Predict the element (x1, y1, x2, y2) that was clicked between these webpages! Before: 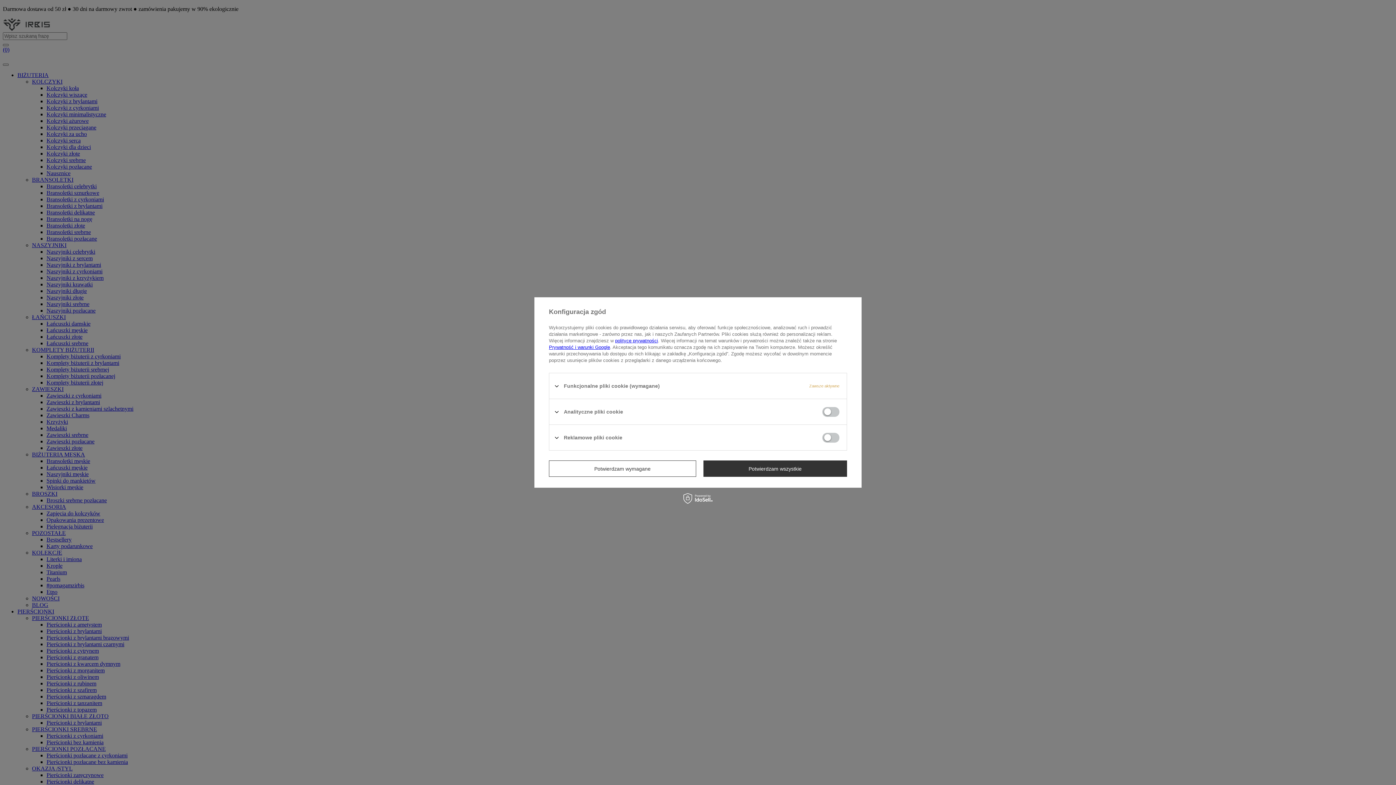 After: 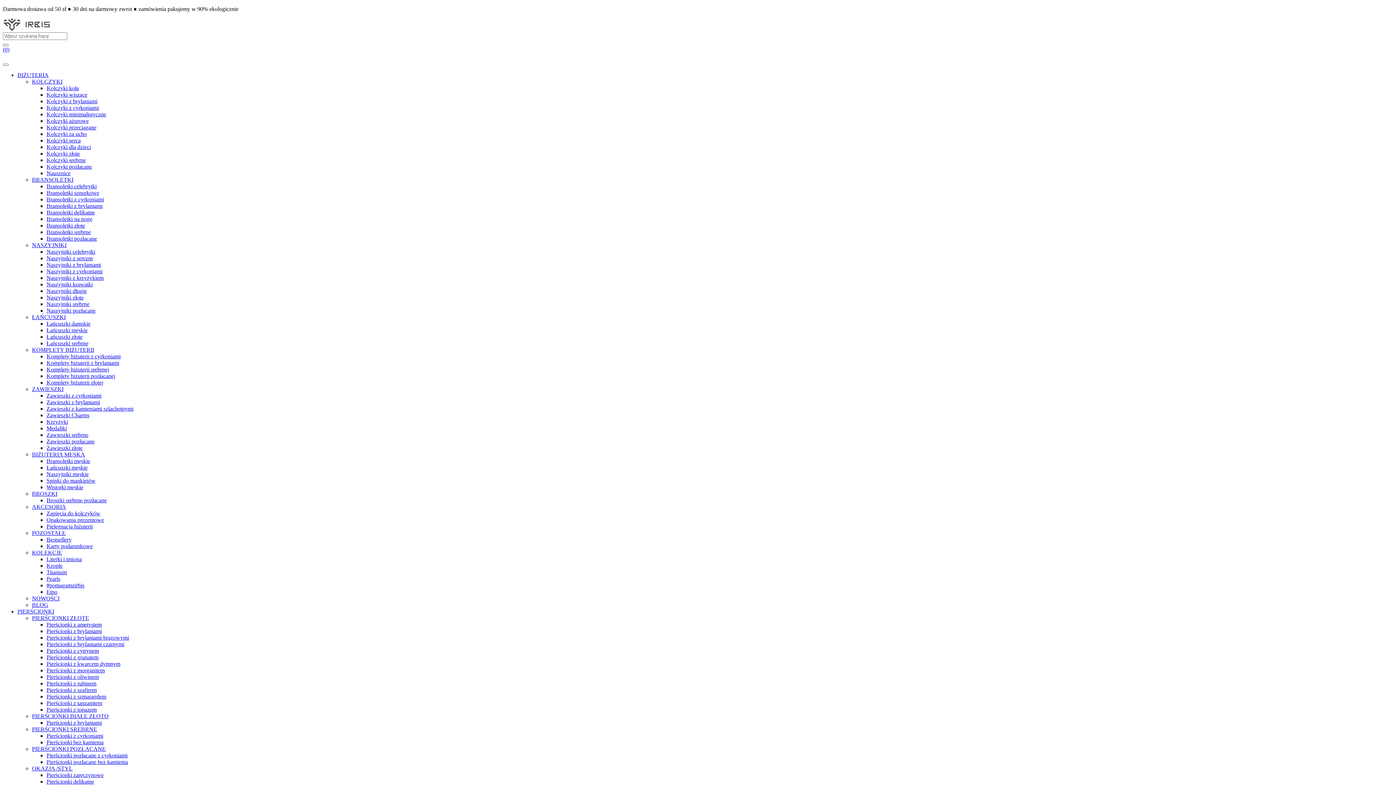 Action: bbox: (549, 460, 696, 477) label: Potwierdzam wymagane